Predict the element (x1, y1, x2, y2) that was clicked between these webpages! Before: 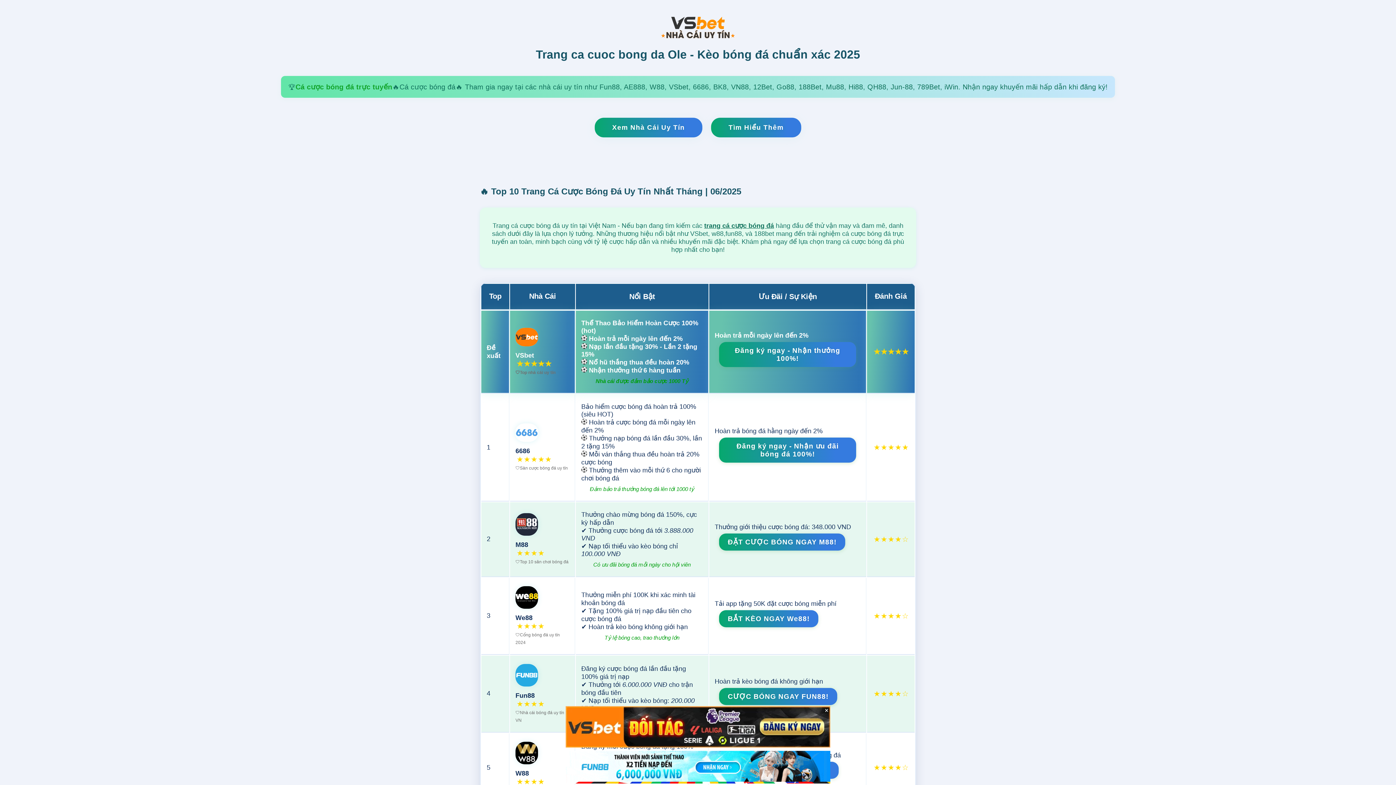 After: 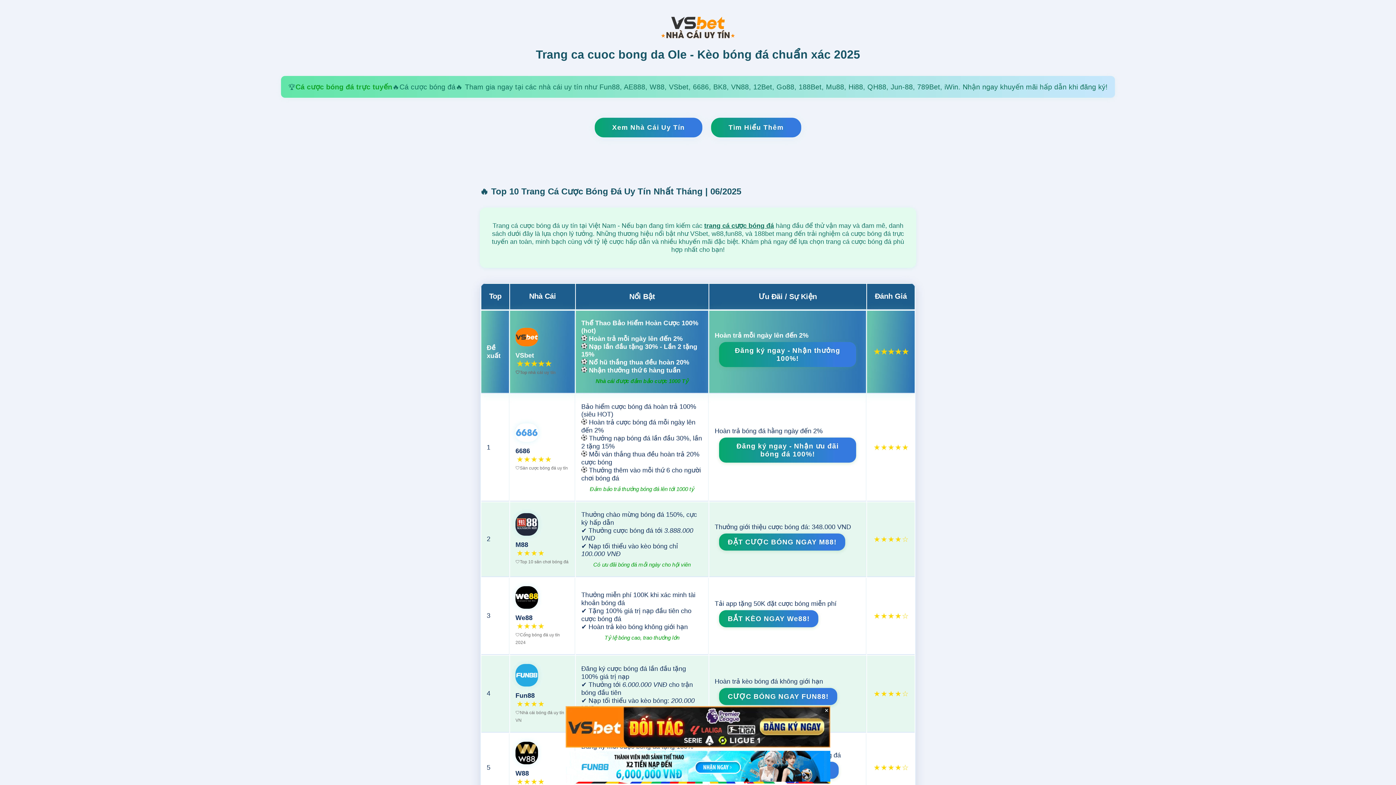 Action: bbox: (295, 82, 392, 90) label: Cá cược bóng đá trực tuyến